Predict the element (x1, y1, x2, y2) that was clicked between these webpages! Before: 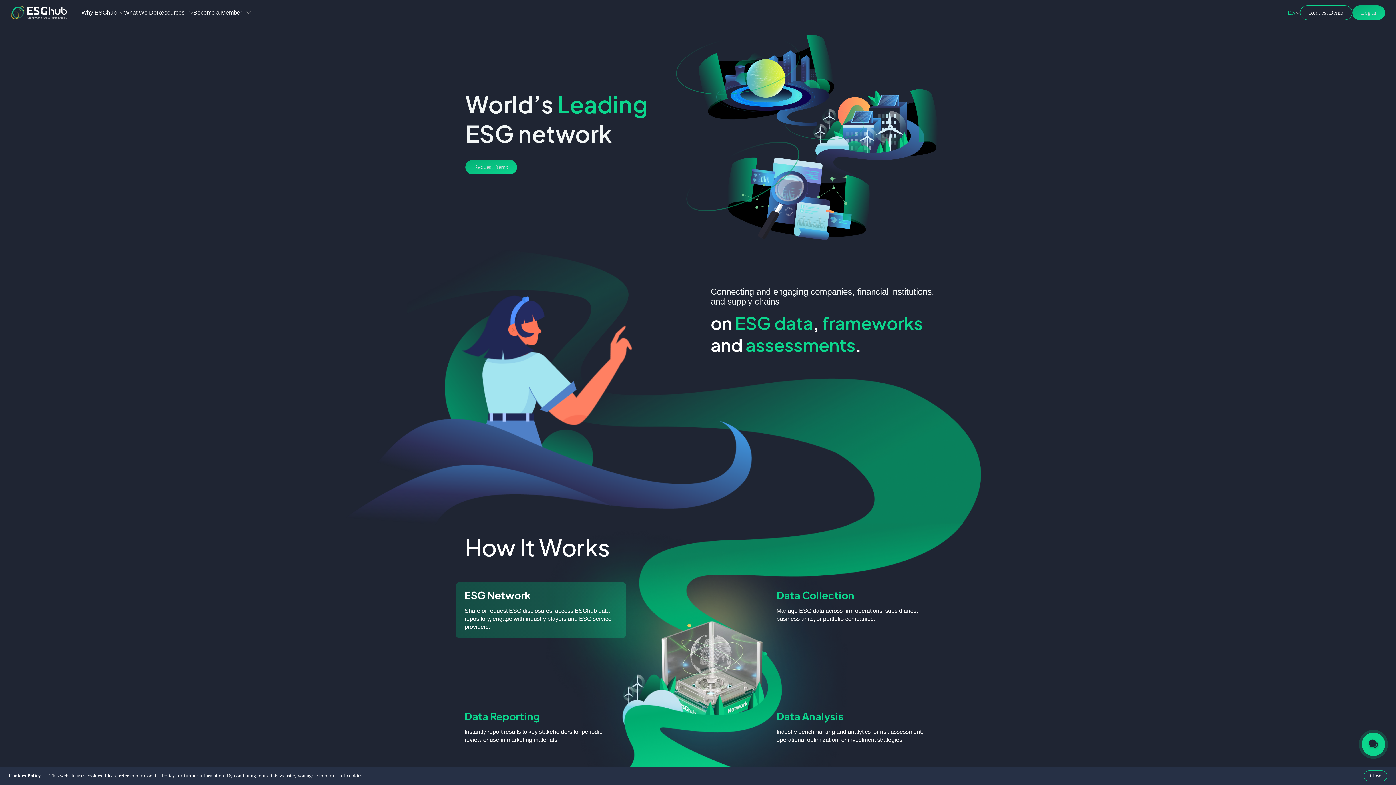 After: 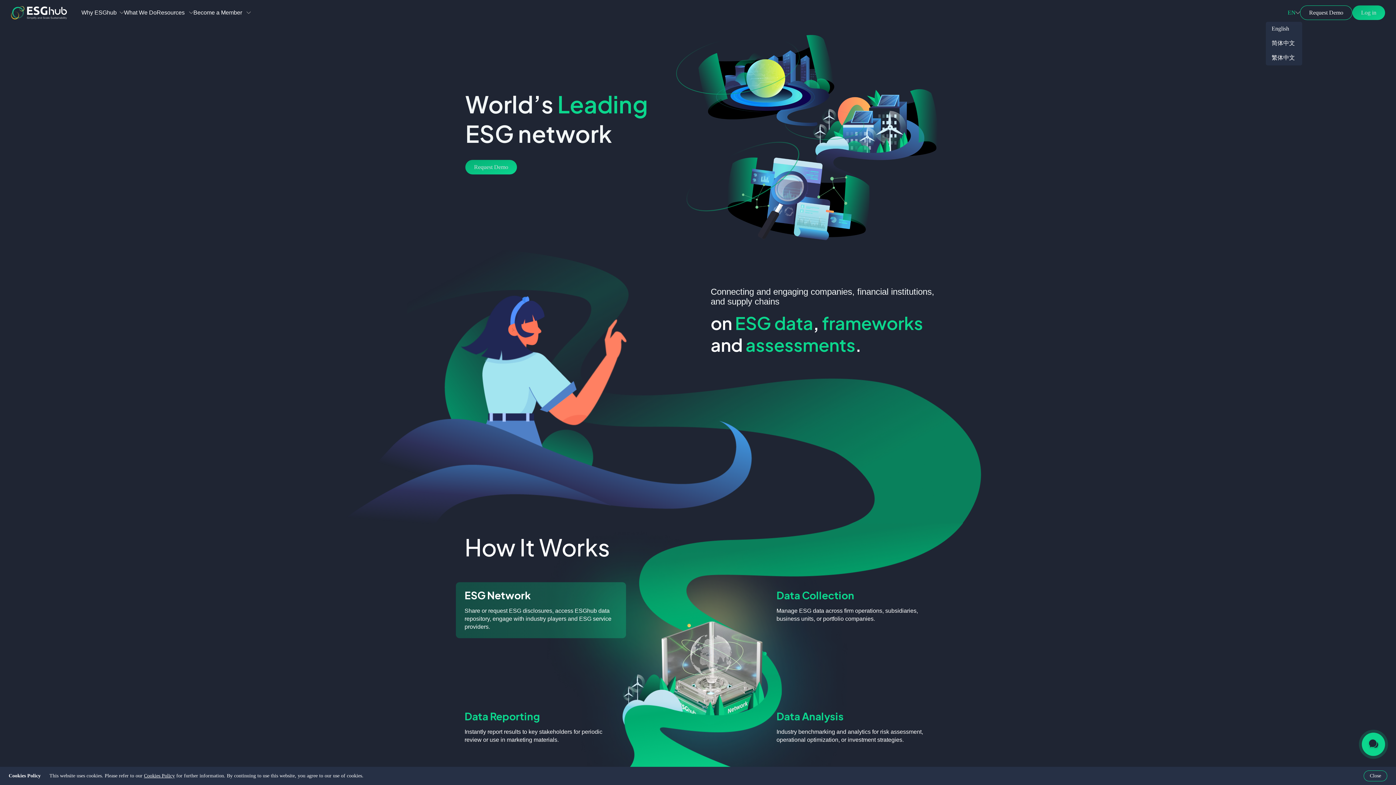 Action: bbox: (1288, 0, 1296, 25) label: EN